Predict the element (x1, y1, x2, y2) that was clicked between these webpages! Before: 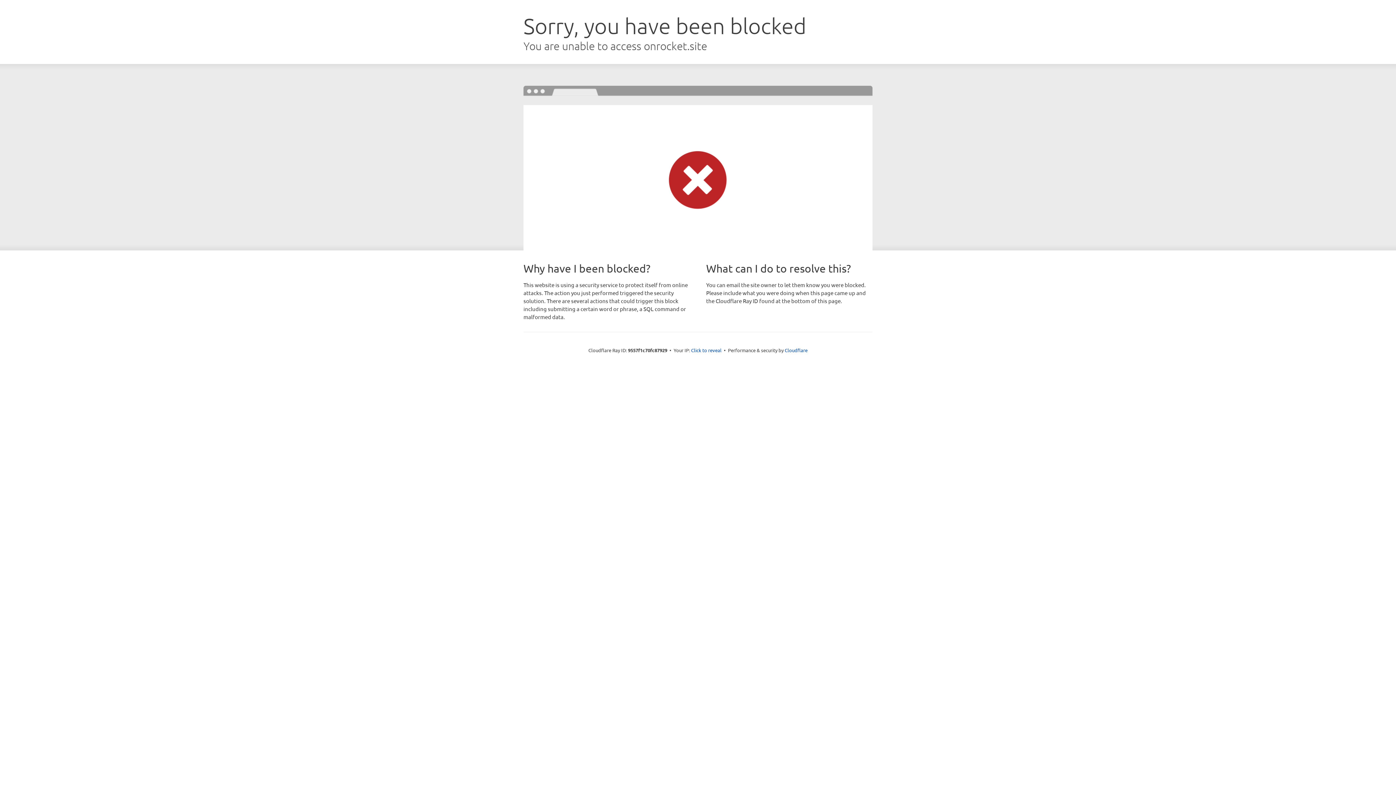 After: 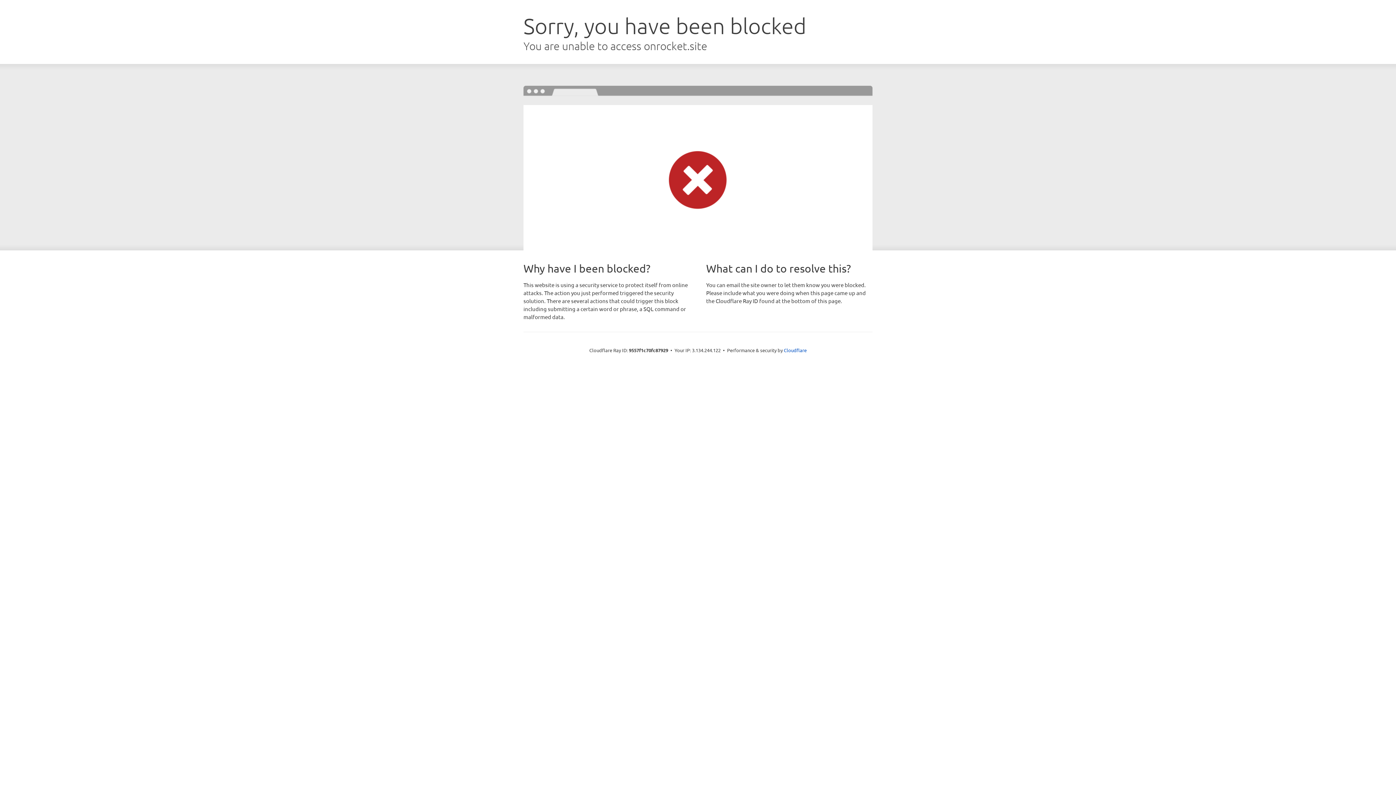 Action: bbox: (691, 346, 721, 353) label: Click to reveal